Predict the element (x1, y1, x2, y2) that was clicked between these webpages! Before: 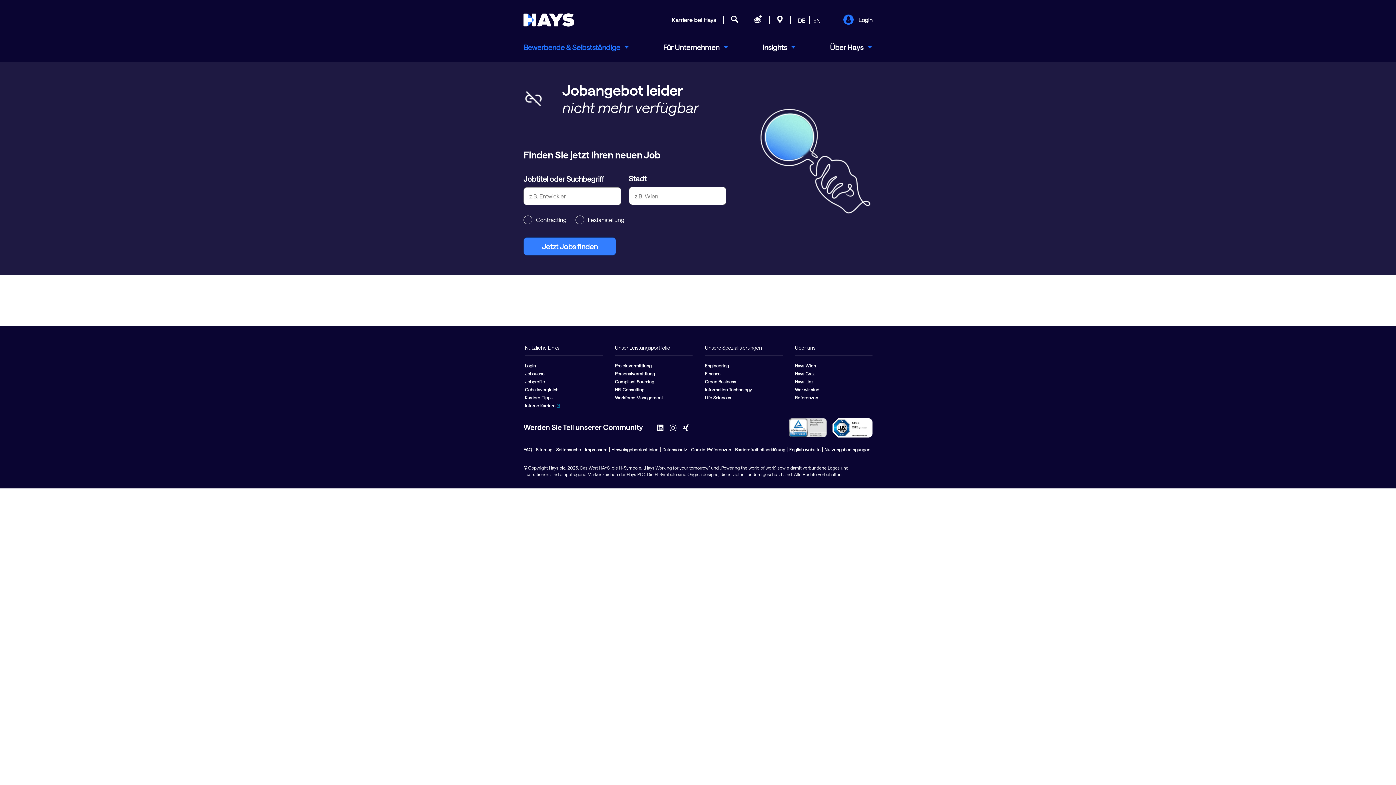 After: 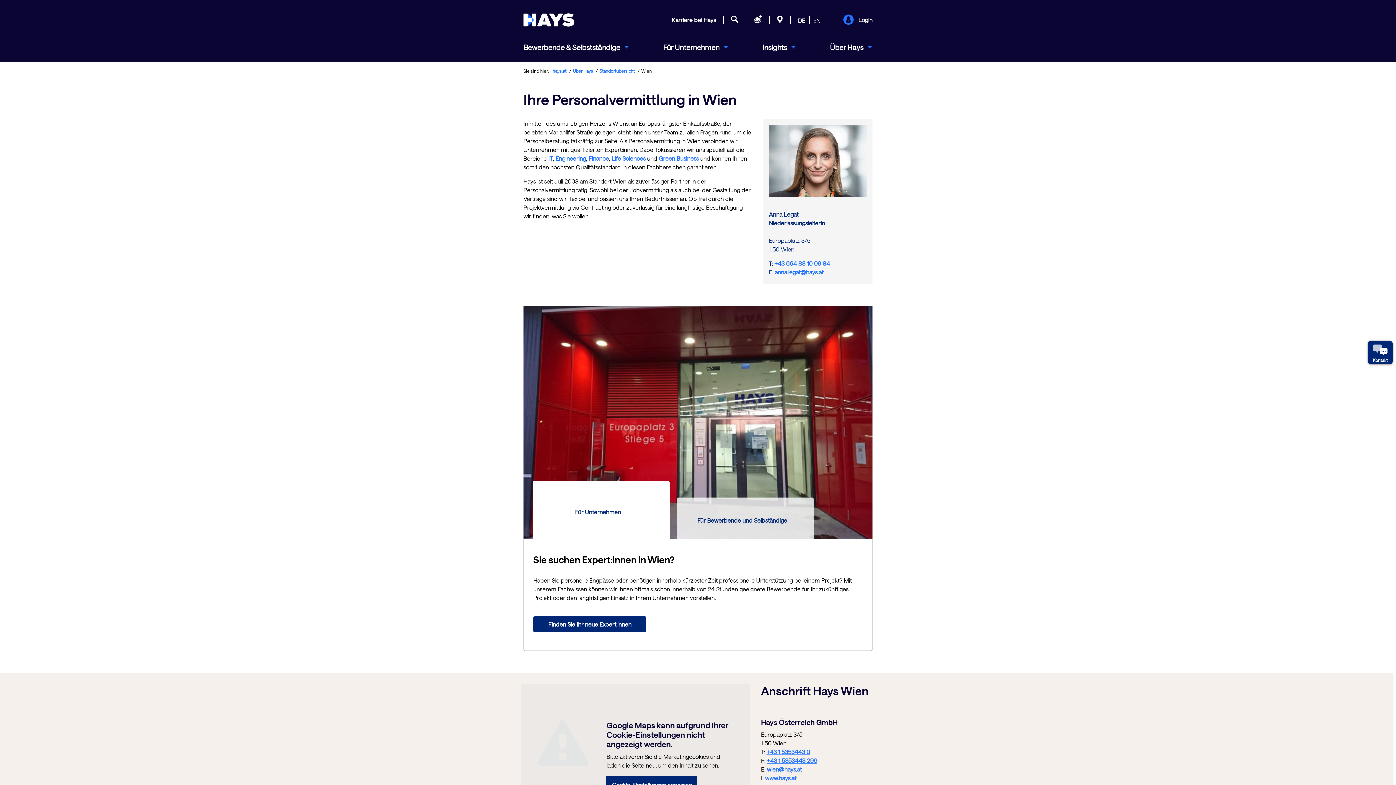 Action: bbox: (795, 363, 816, 368) label: Hays Wien